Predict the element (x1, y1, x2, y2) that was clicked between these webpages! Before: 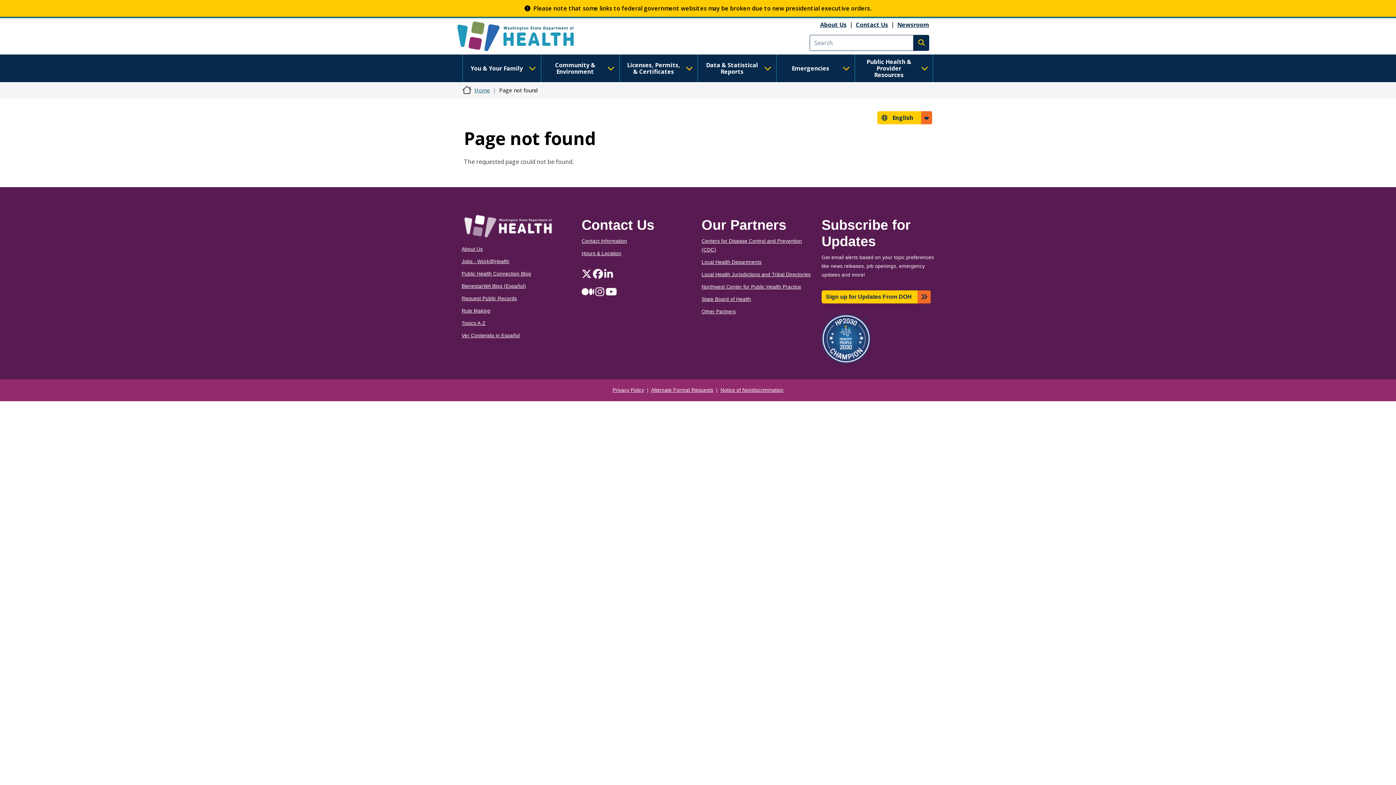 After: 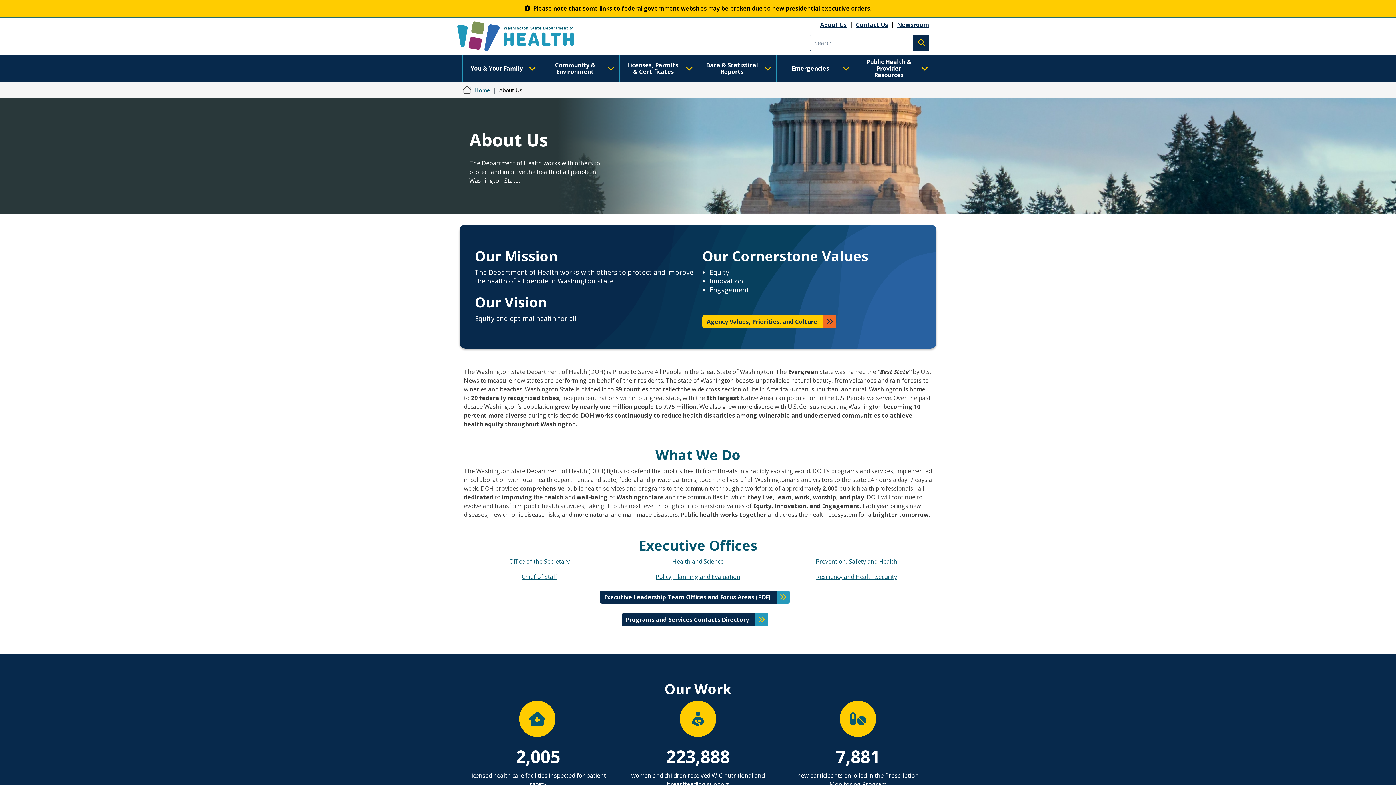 Action: label: About Us bbox: (461, 246, 482, 251)